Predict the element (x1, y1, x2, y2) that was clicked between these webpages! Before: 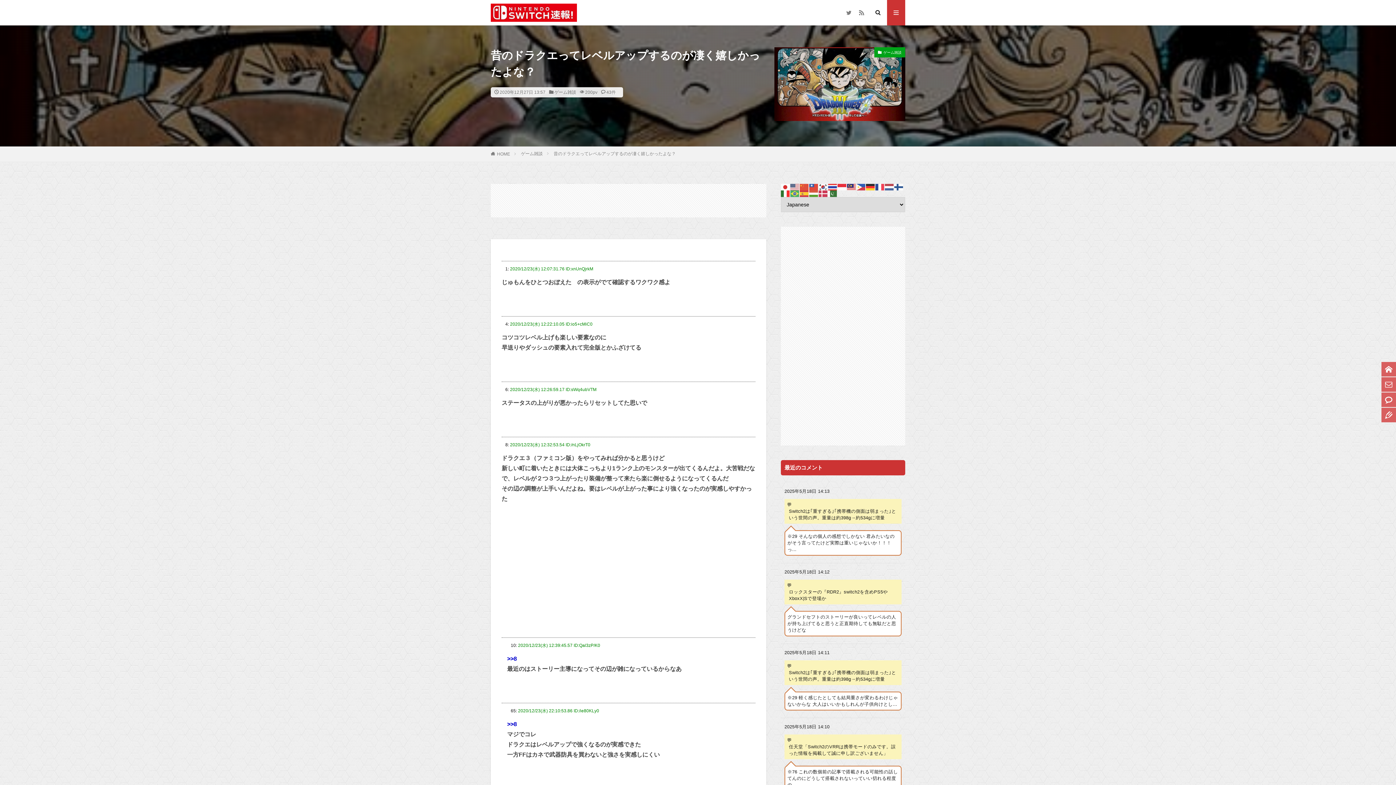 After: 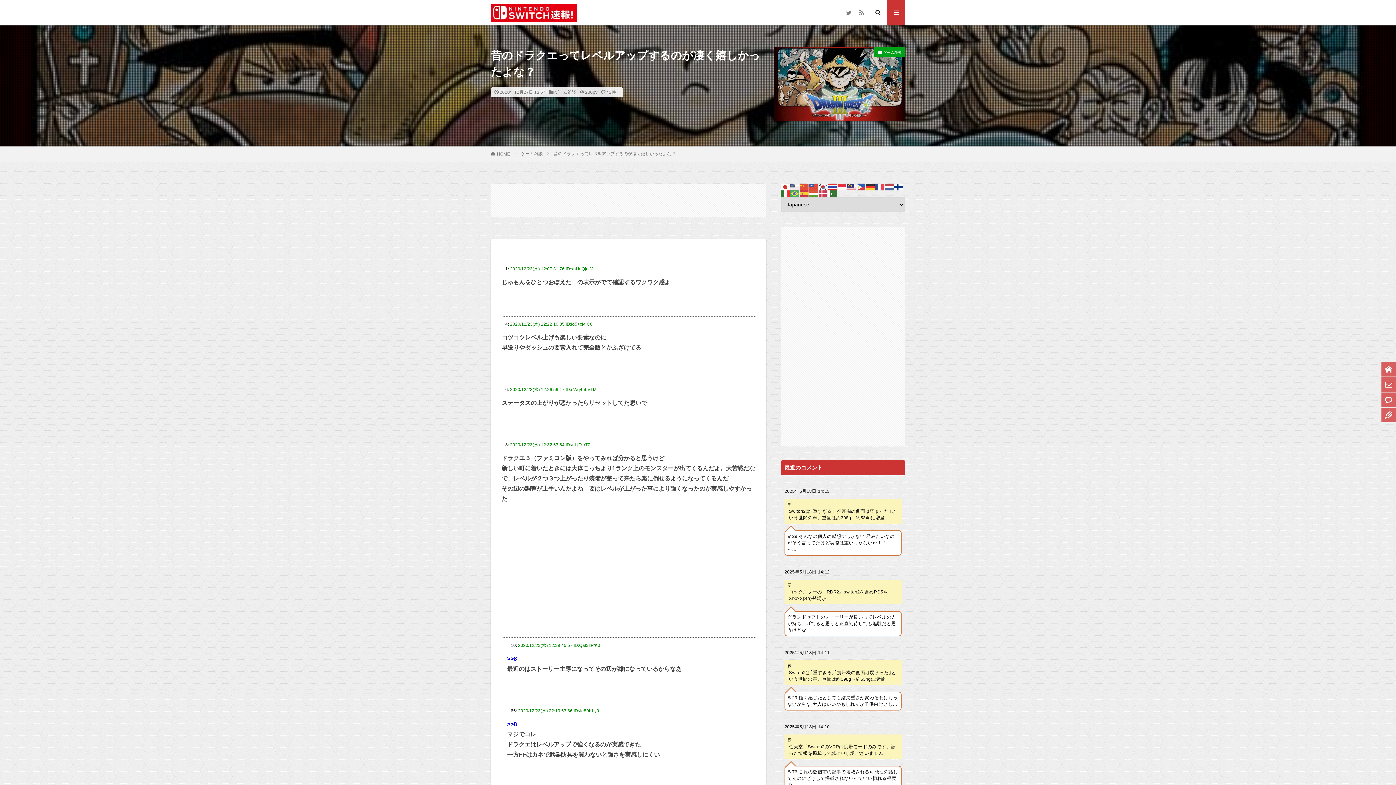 Action: bbox: (894, 183, 904, 189)